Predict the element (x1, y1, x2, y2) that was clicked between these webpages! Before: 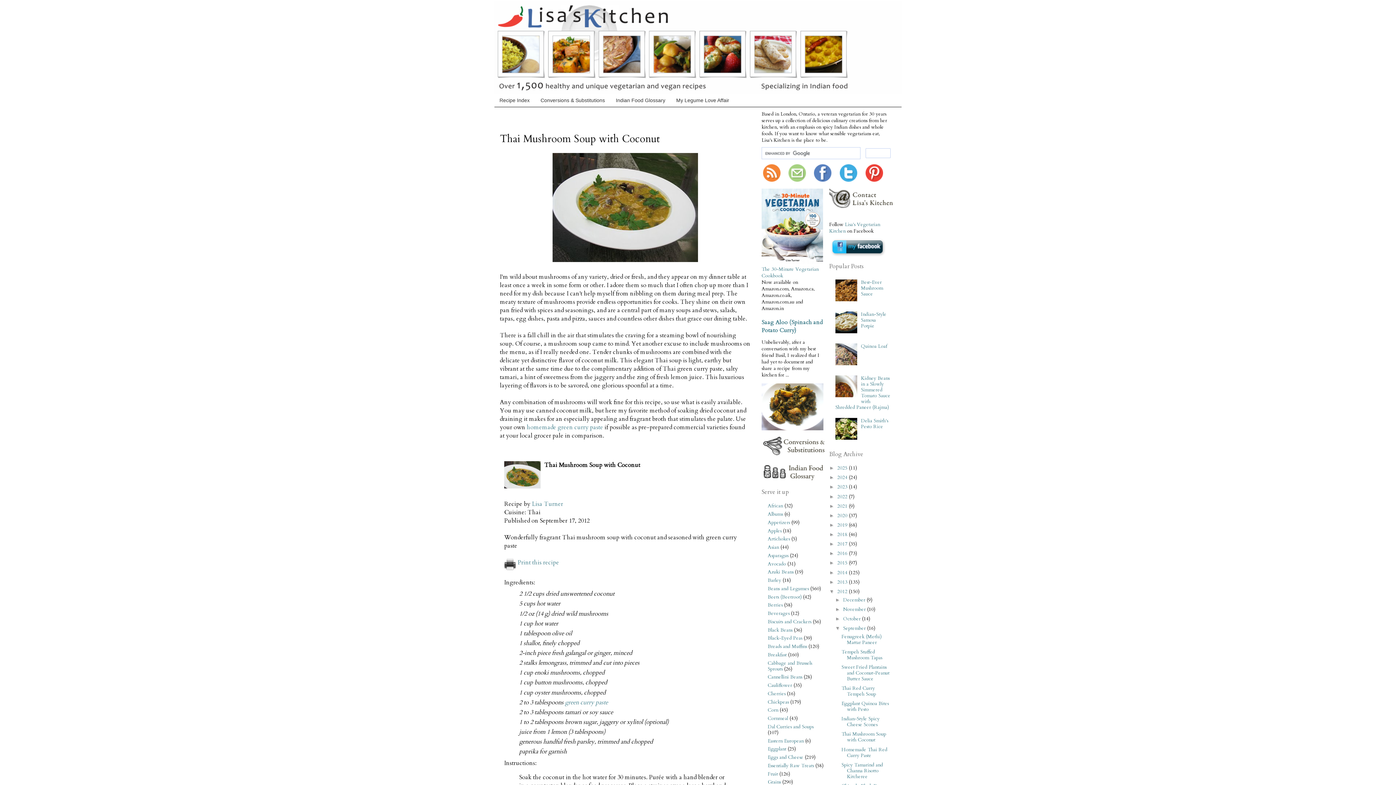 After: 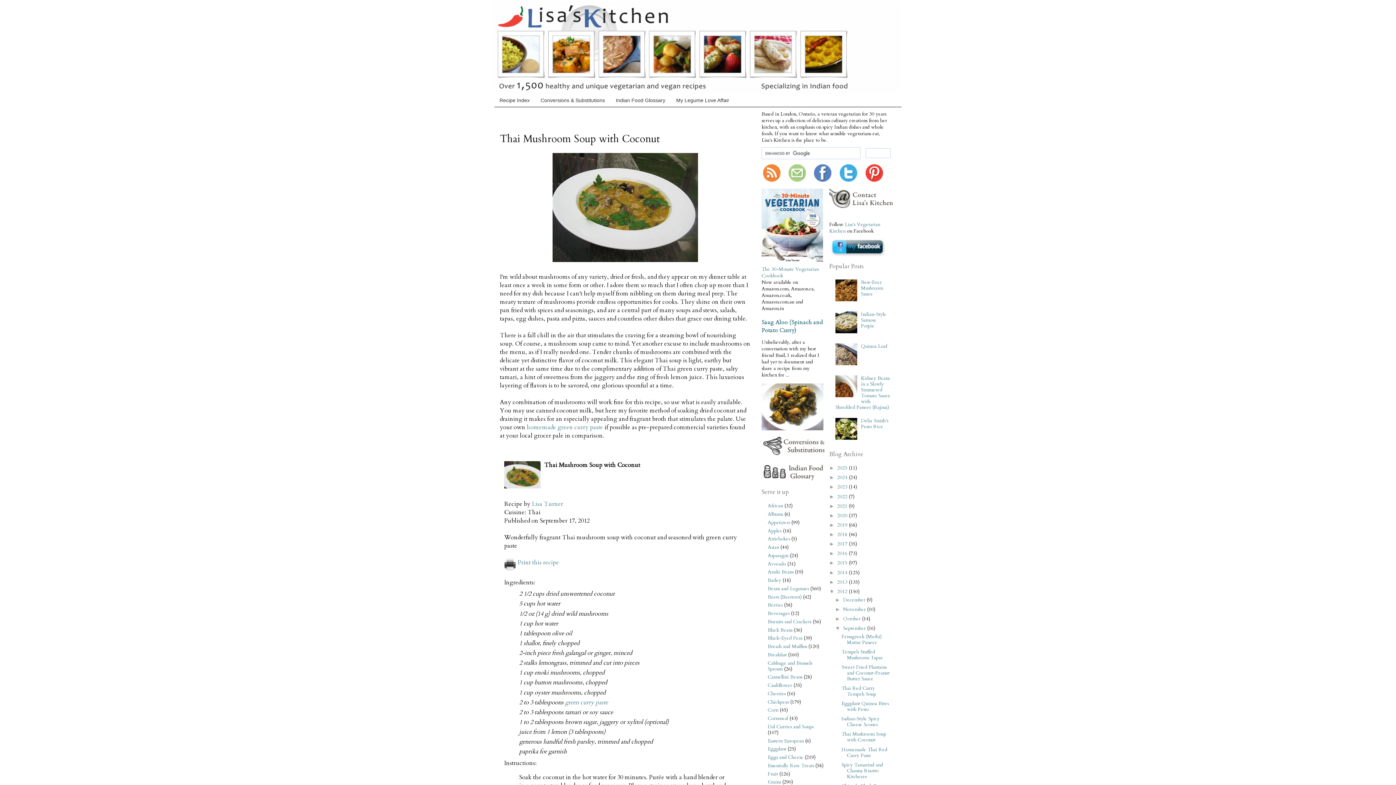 Action: label: Thai Mushroom Soup with Coconut bbox: (841, 731, 886, 743)